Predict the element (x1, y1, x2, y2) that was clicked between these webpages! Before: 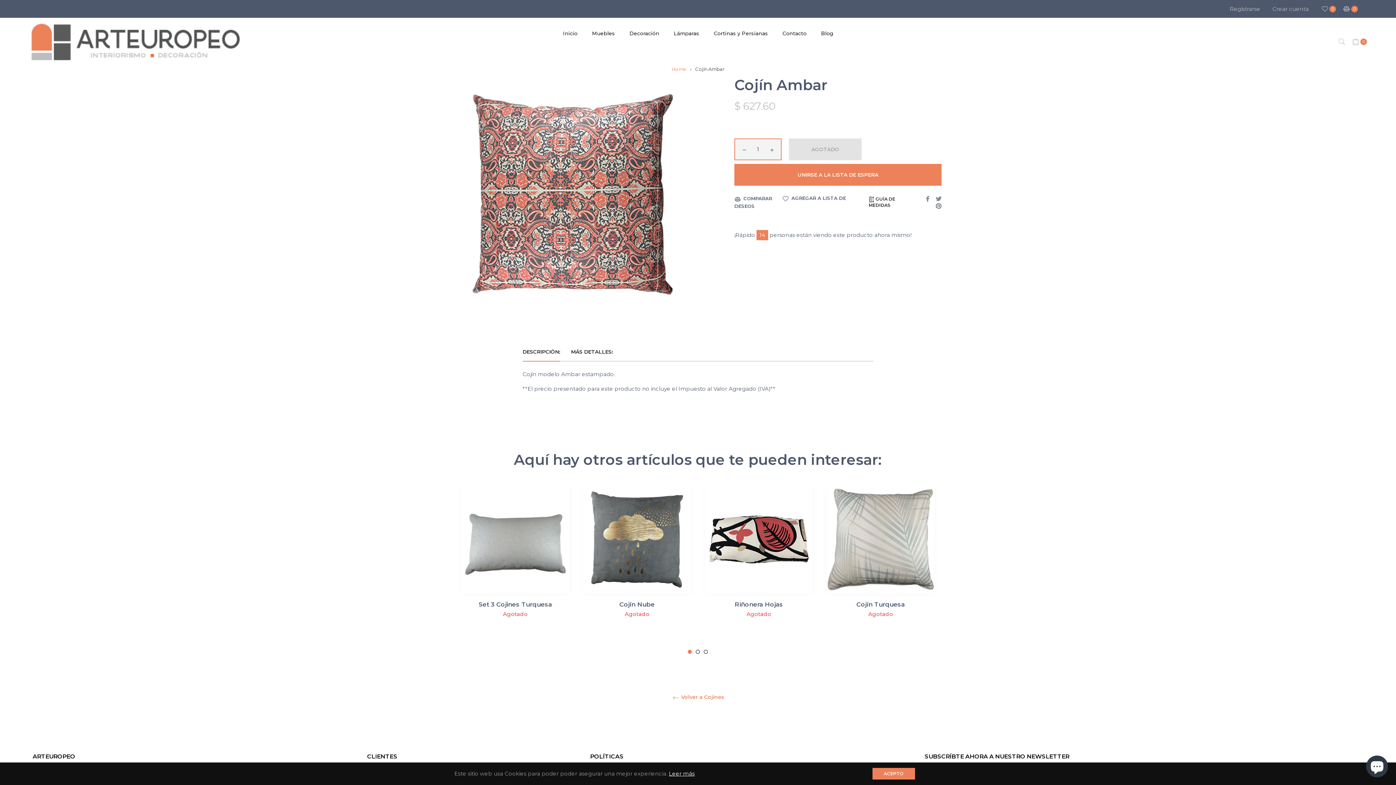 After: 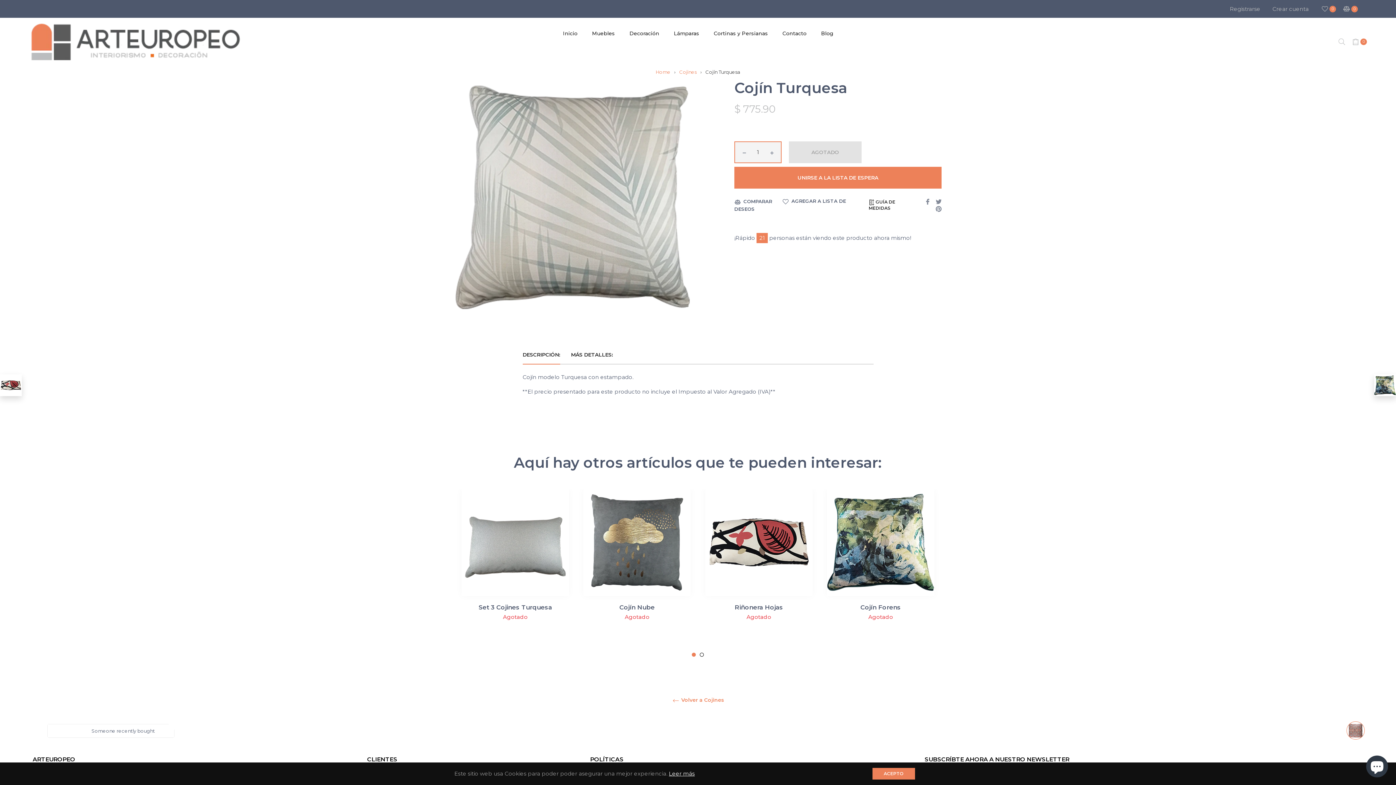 Action: label: Cojín Turquesa bbox: (856, 601, 905, 608)